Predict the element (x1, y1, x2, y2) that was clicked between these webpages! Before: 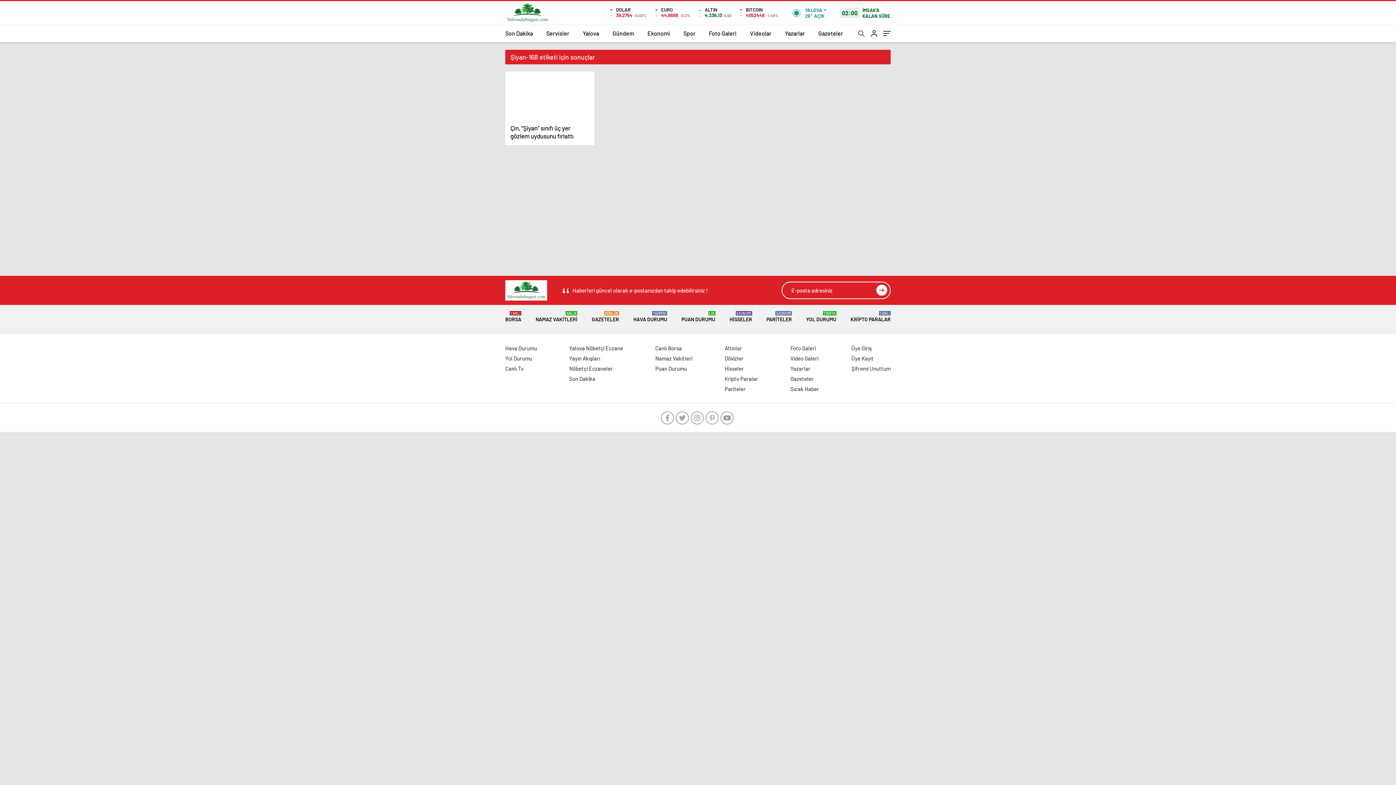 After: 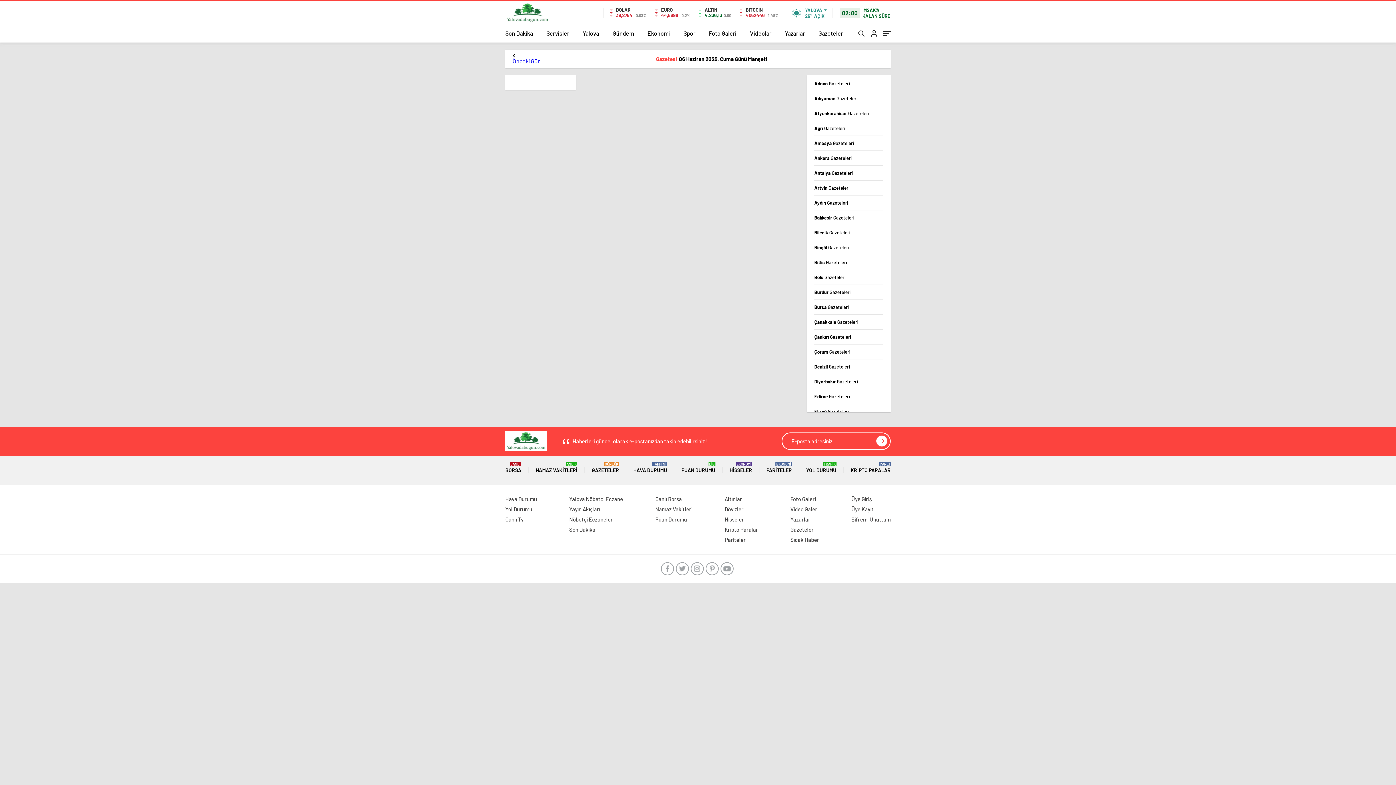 Action: label: GAZETELER
GÜNLÜK bbox: (591, 305, 619, 334)